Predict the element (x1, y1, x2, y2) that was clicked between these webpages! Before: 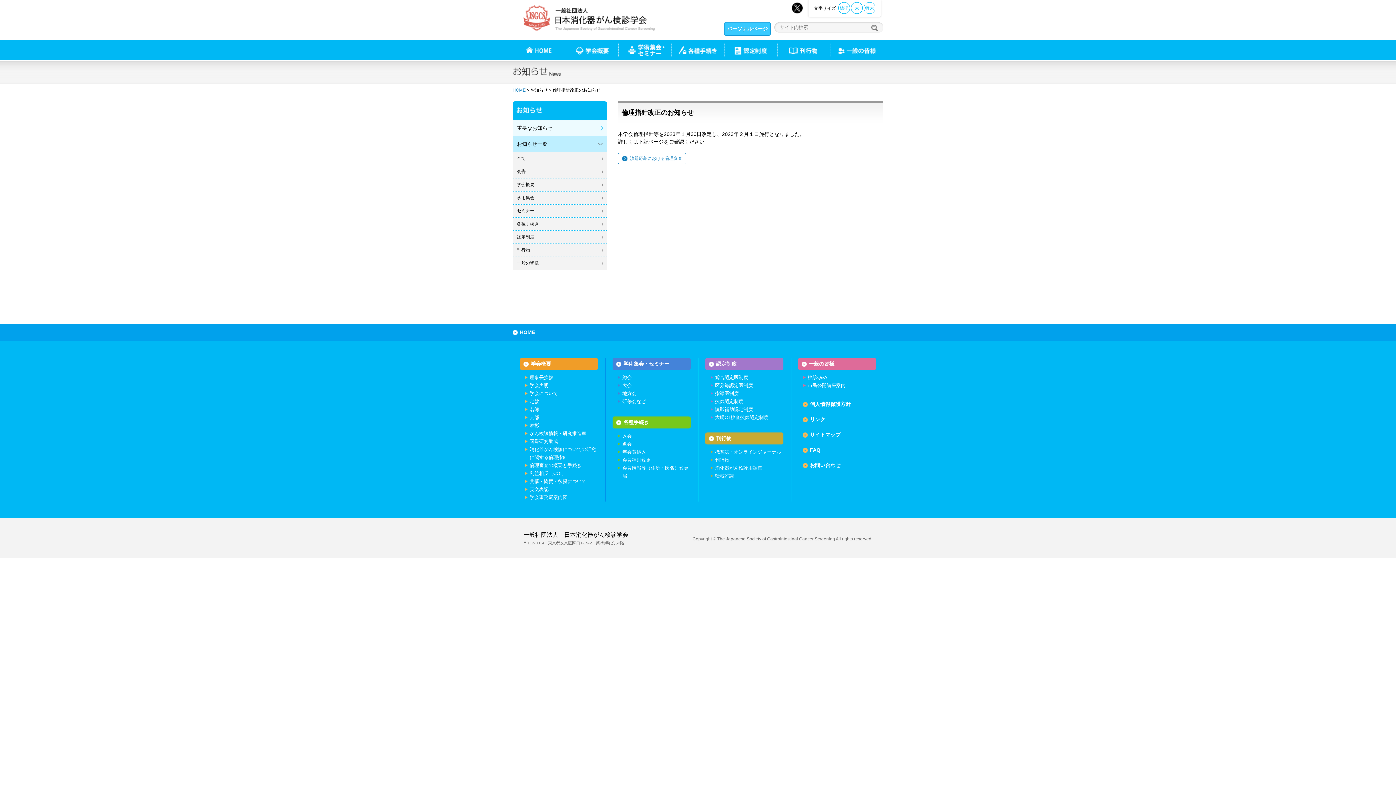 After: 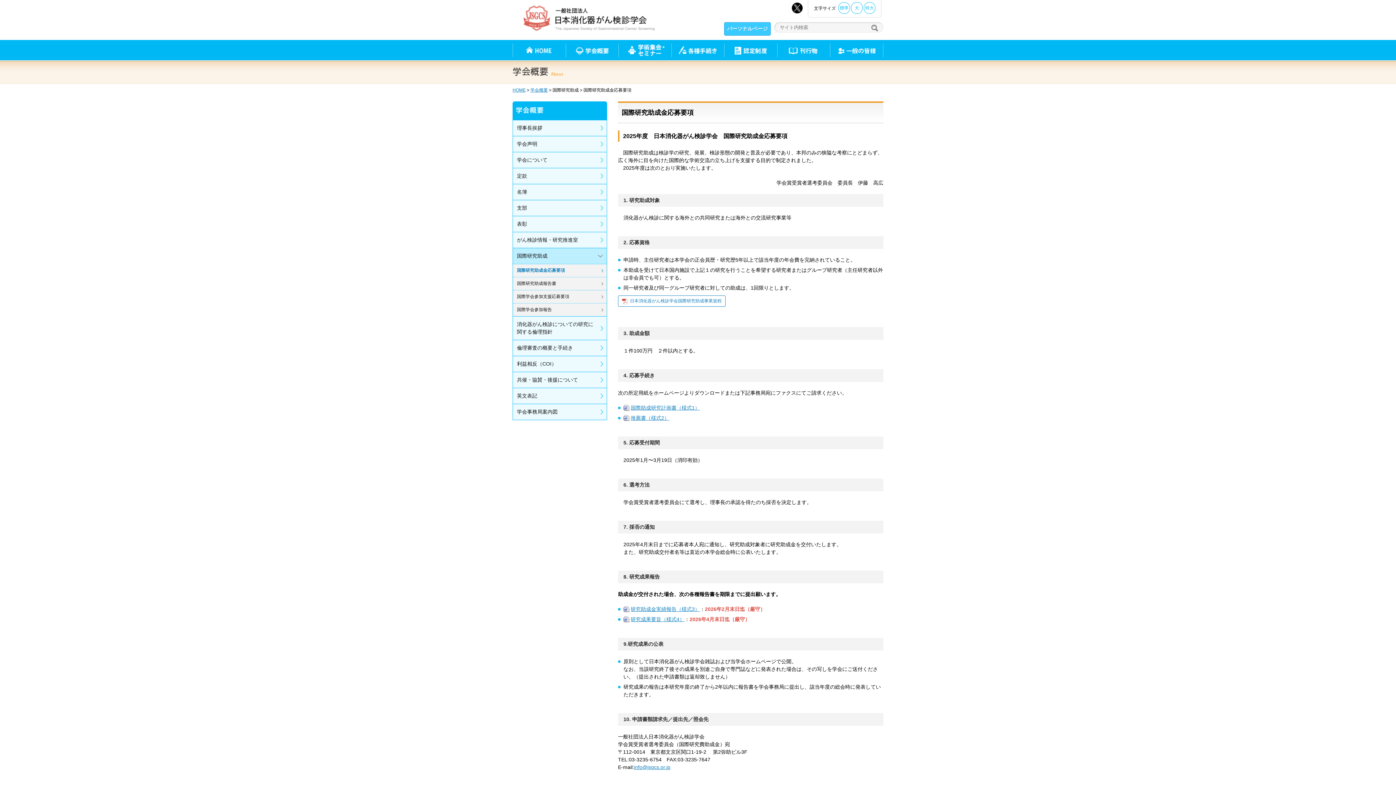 Action: label: 国際研究助成 bbox: (529, 438, 558, 444)